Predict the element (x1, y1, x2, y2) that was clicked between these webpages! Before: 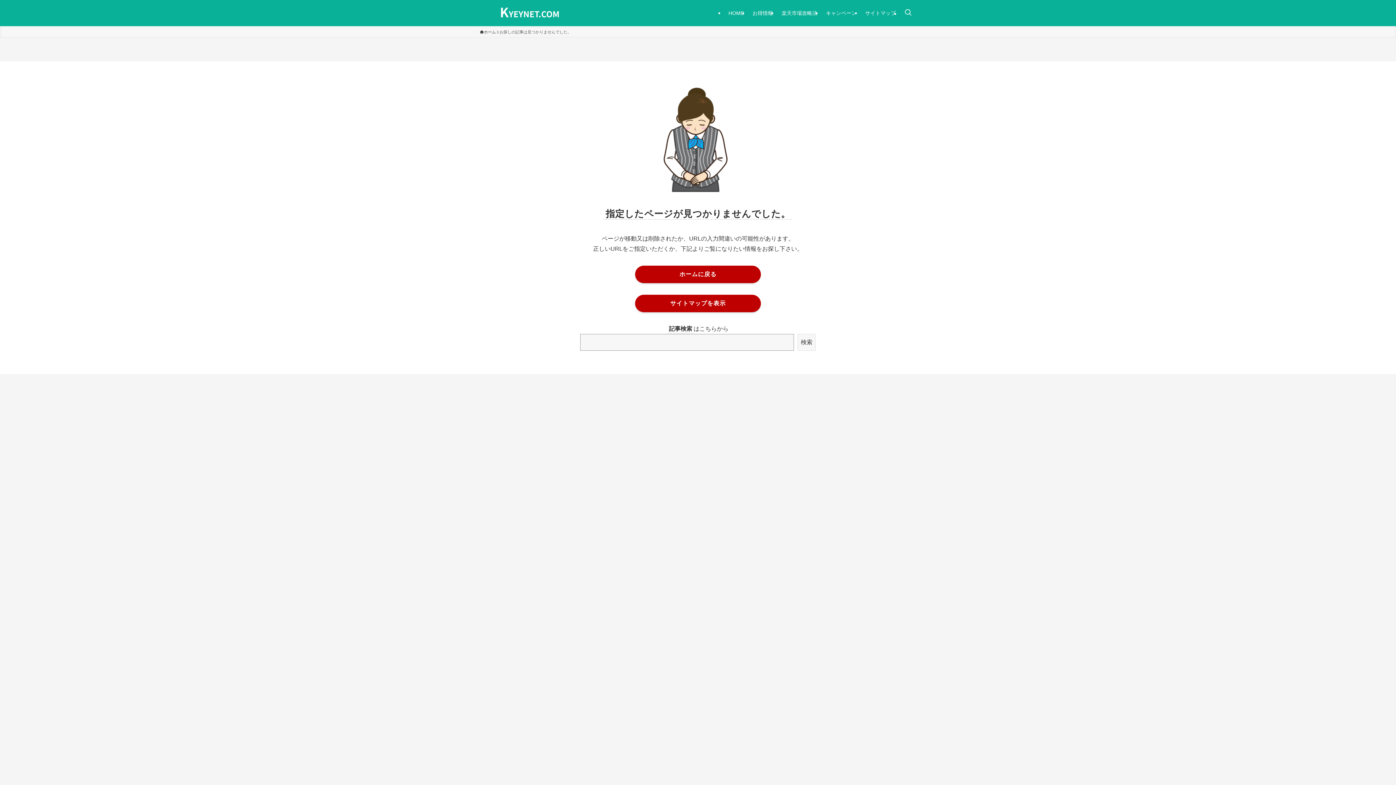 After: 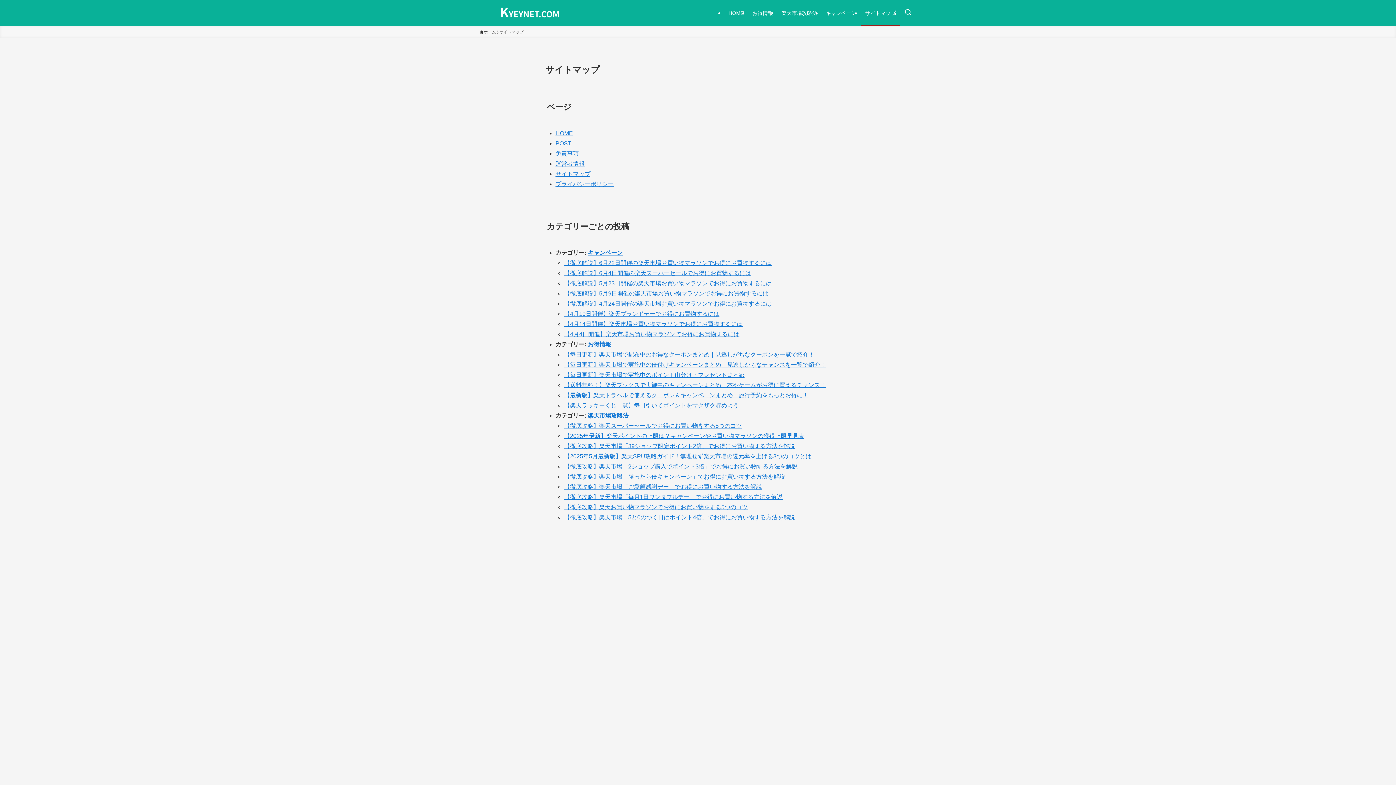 Action: label: サイトマップを表示 bbox: (635, 294, 761, 312)